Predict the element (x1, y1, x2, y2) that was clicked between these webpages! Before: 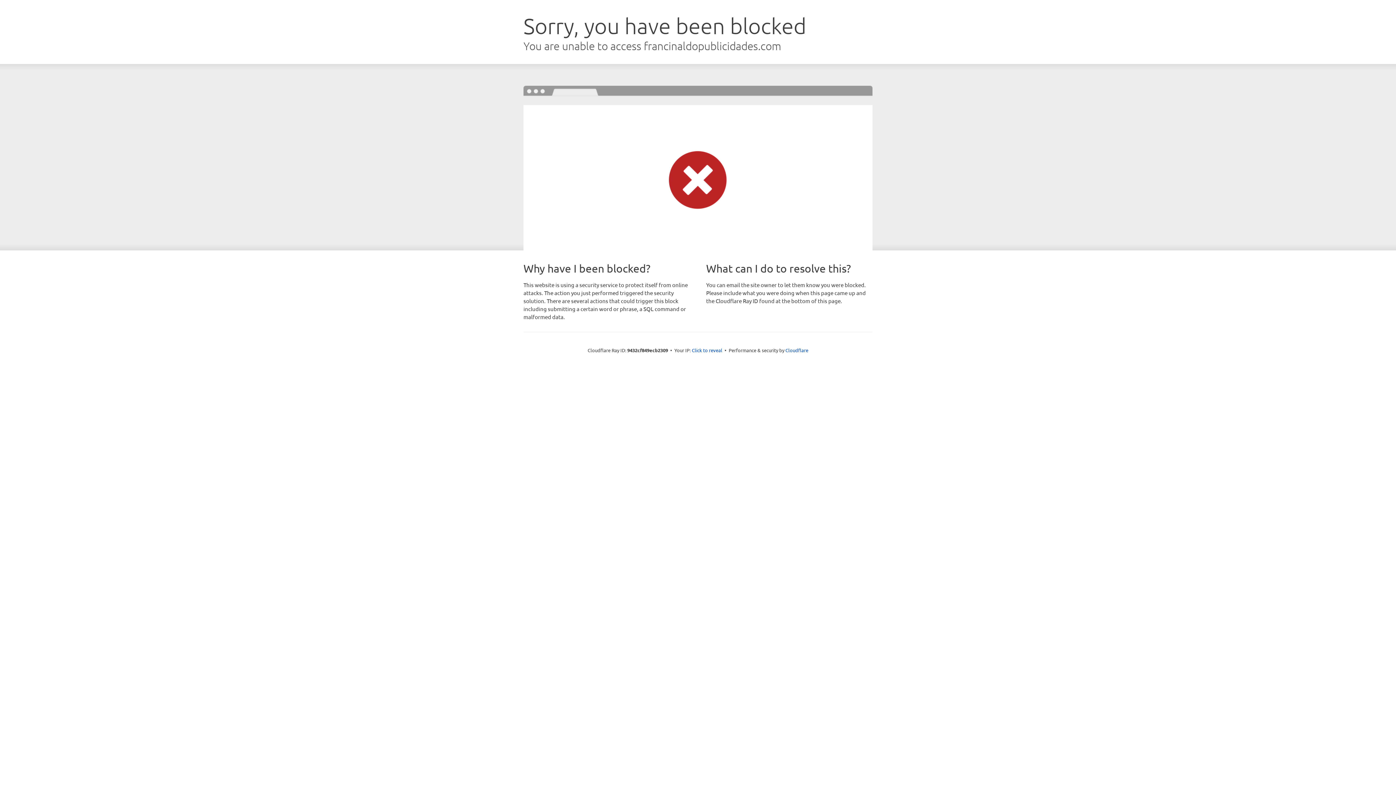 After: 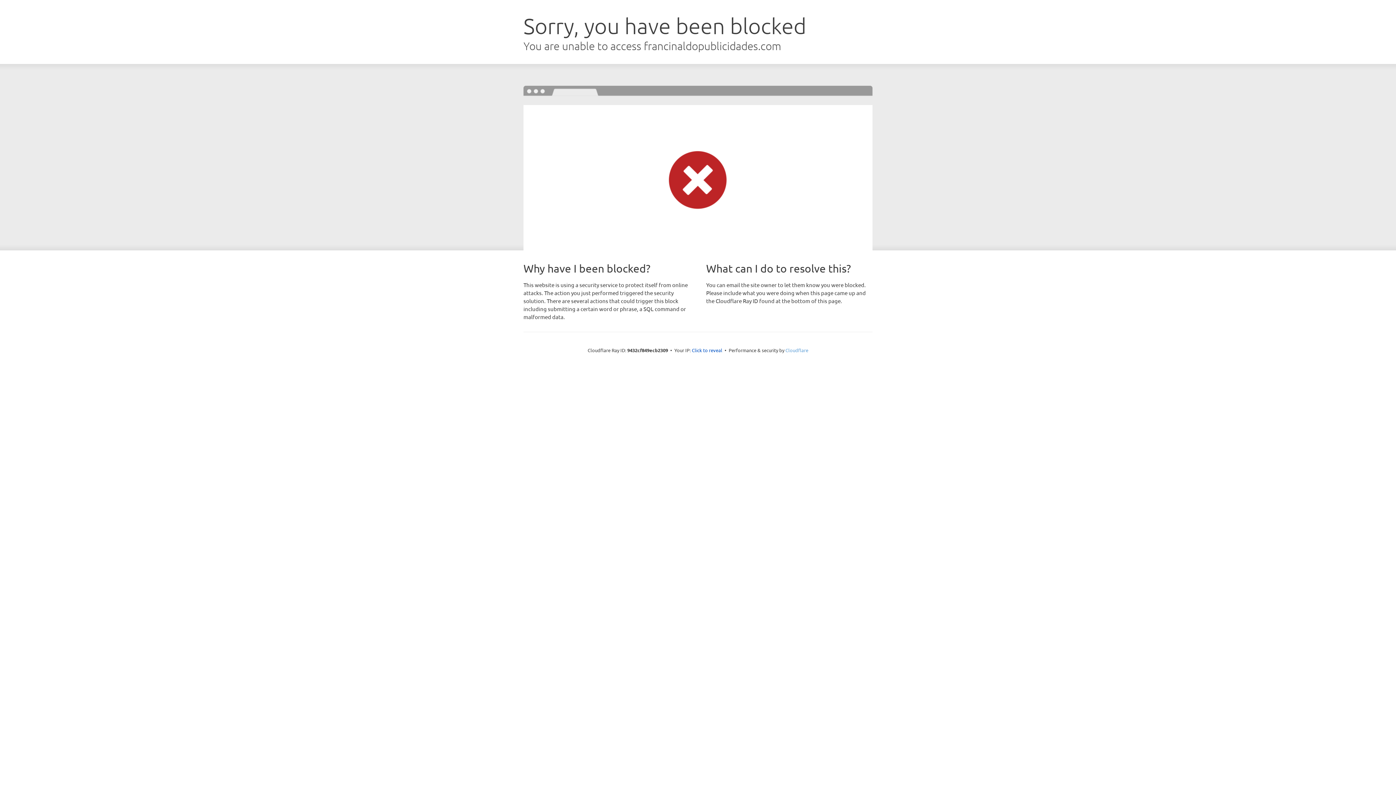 Action: bbox: (785, 347, 808, 353) label: Cloudflare